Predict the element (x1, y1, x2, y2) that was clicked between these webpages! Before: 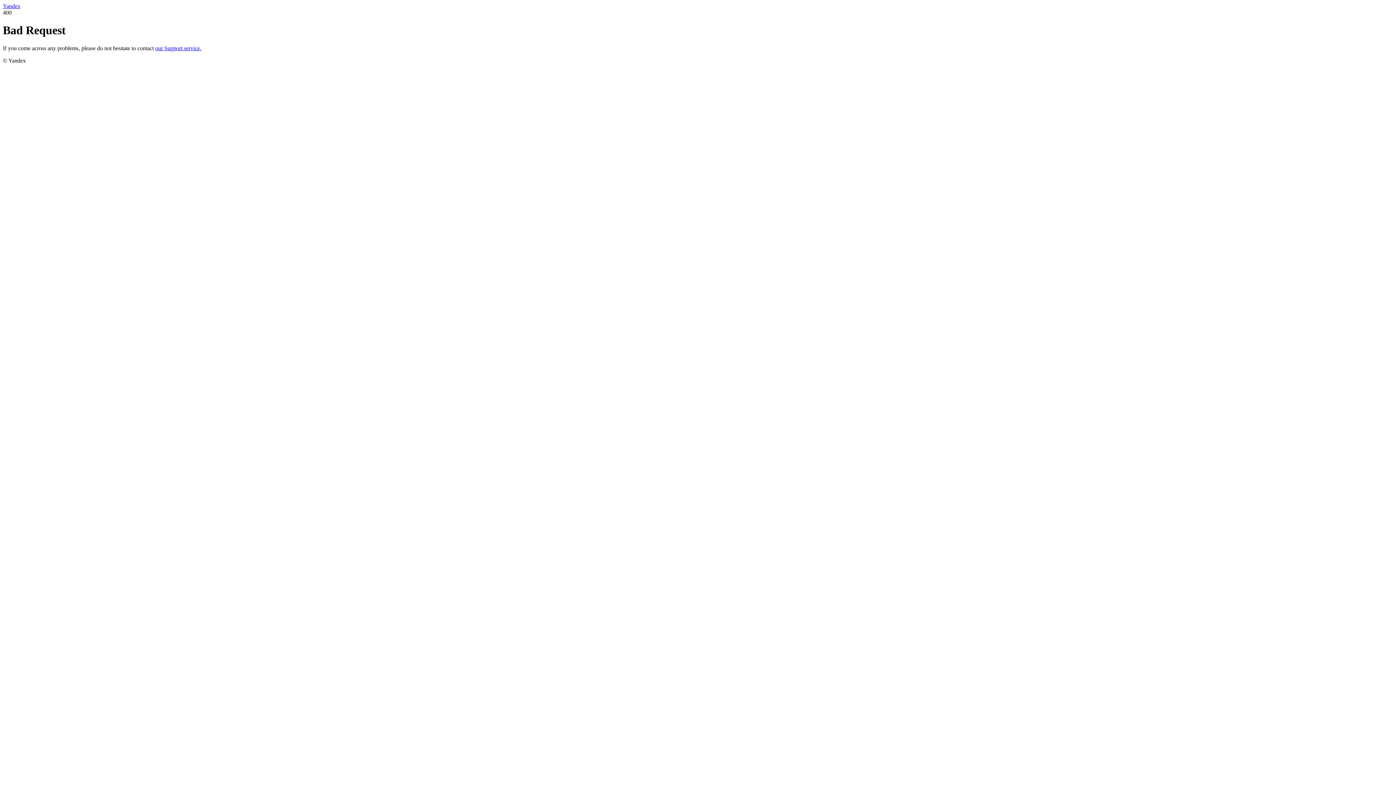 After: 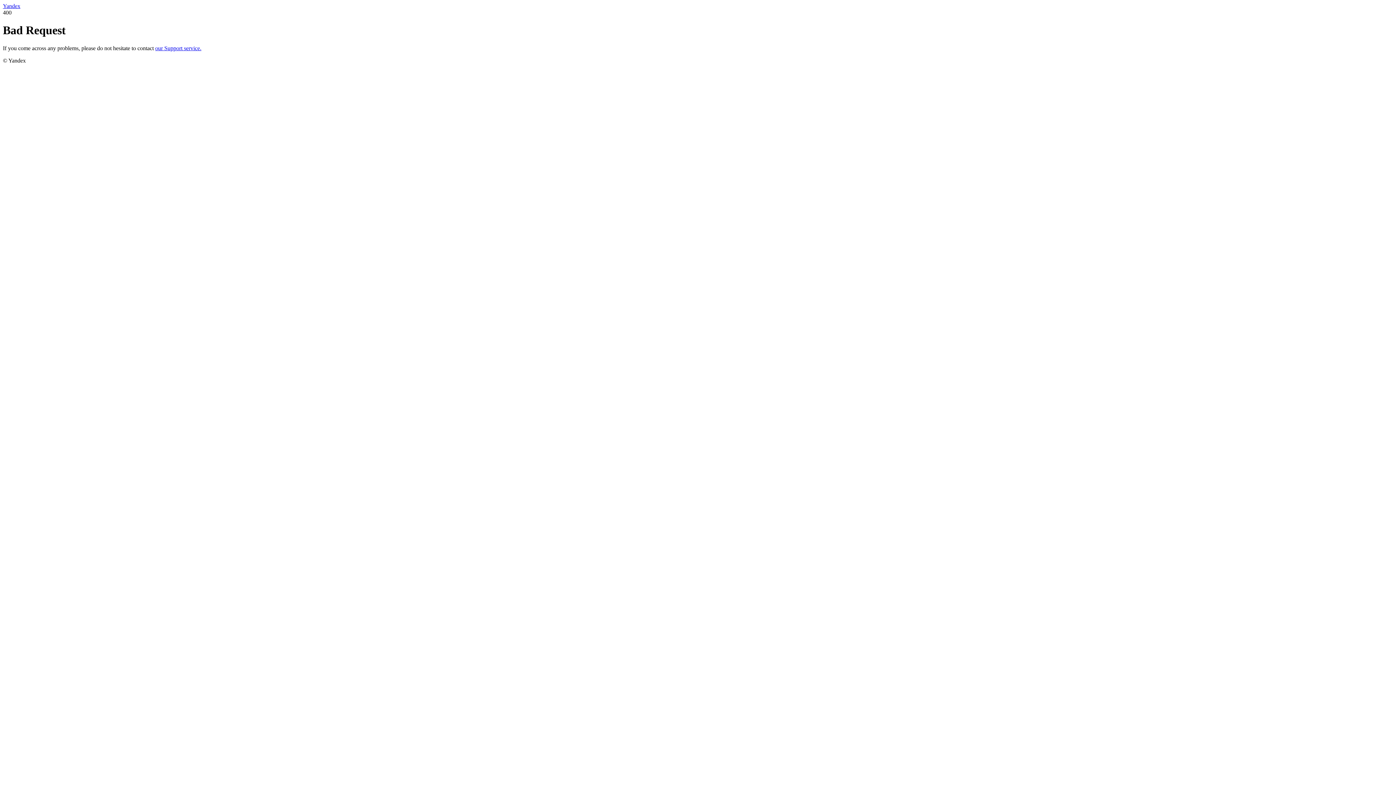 Action: bbox: (155, 45, 201, 51) label: our Support service.